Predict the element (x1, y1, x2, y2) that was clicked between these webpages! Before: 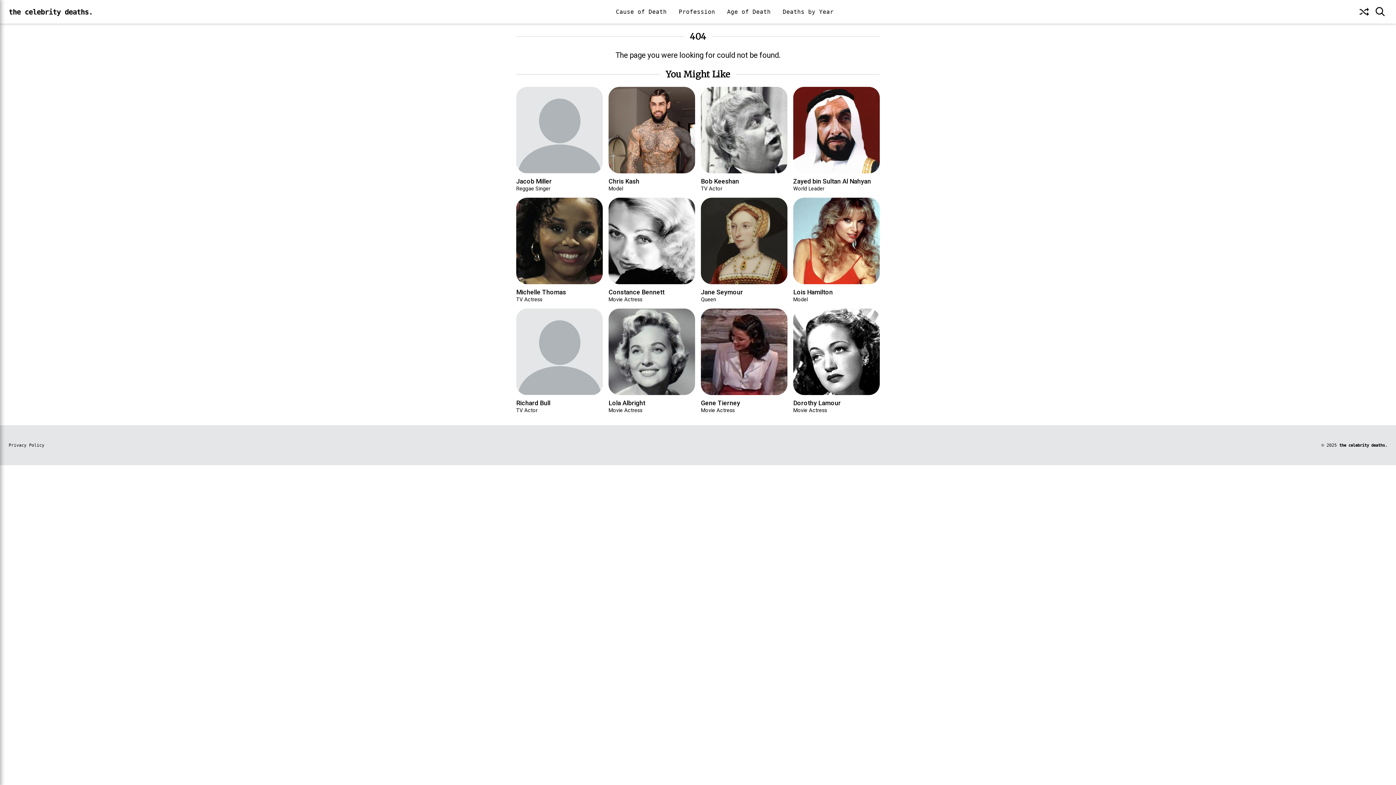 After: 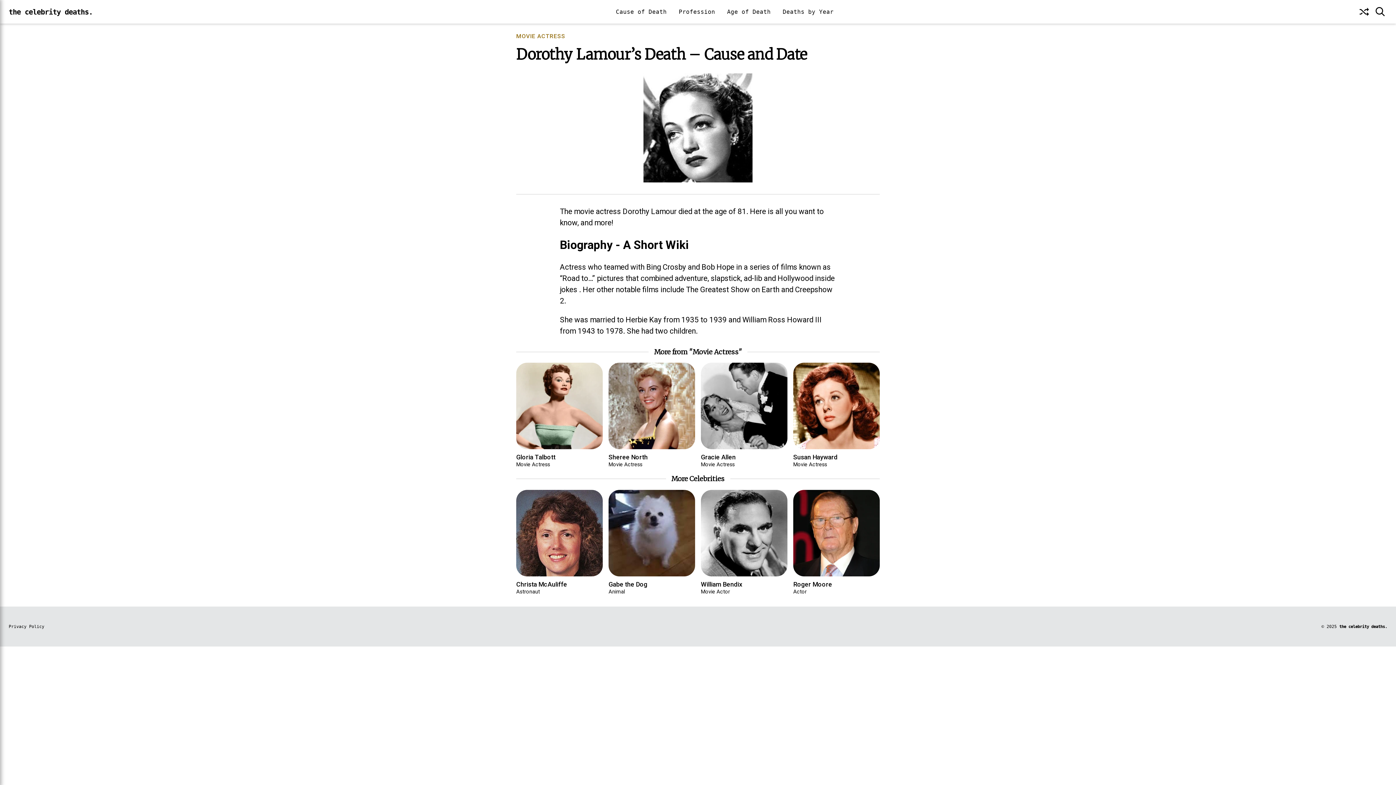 Action: bbox: (793, 308, 880, 413) label: Dorothy Lamour
Movie Actress